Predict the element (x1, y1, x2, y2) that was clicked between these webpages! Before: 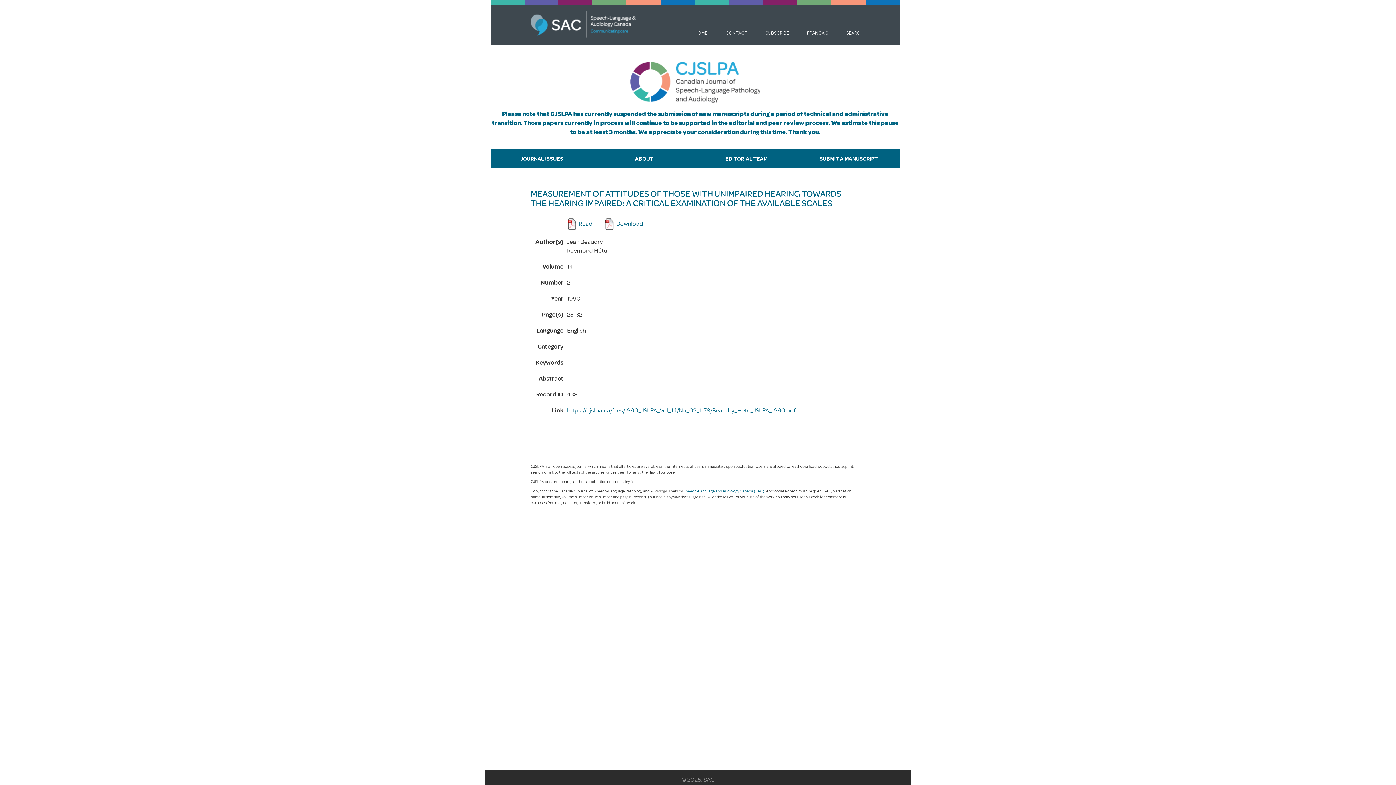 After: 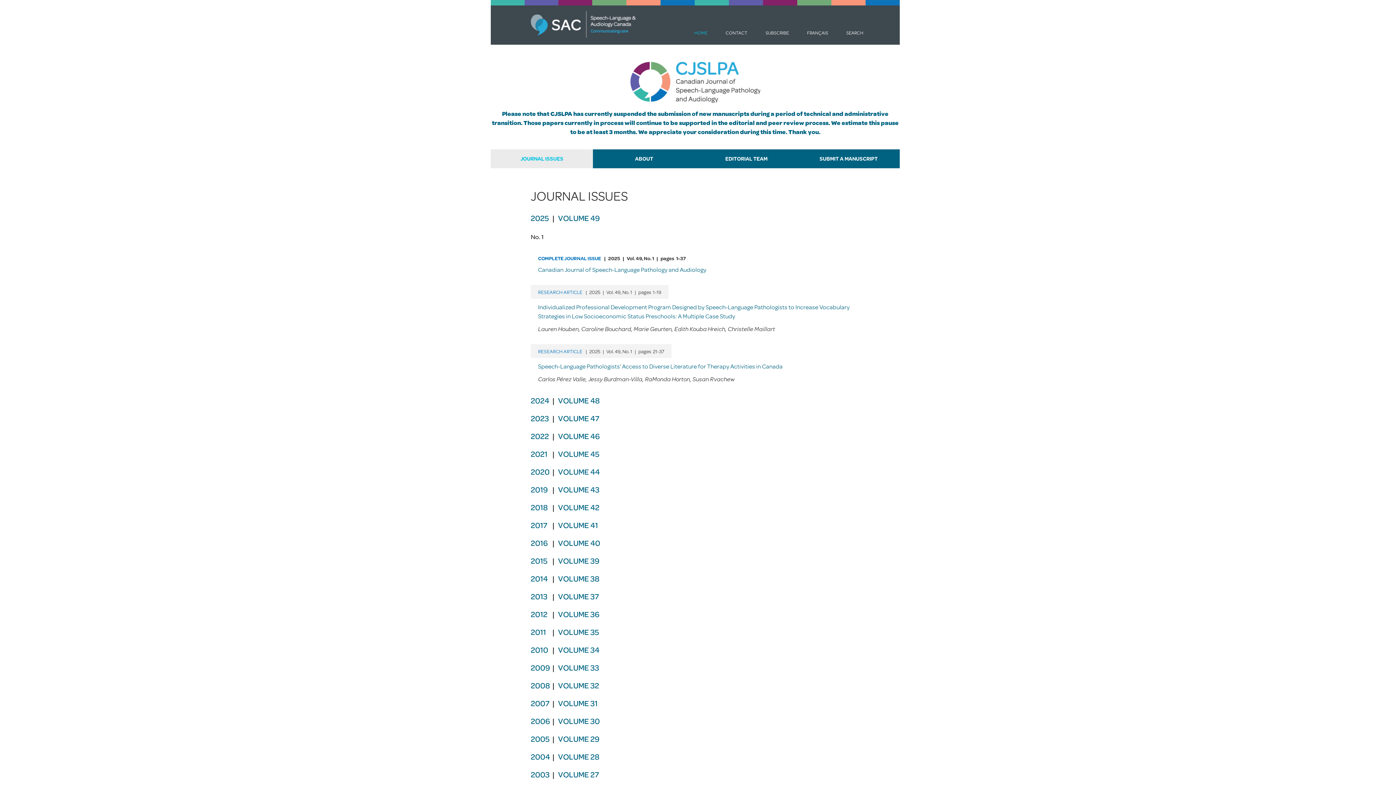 Action: bbox: (685, 23, 716, 41) label: HOME